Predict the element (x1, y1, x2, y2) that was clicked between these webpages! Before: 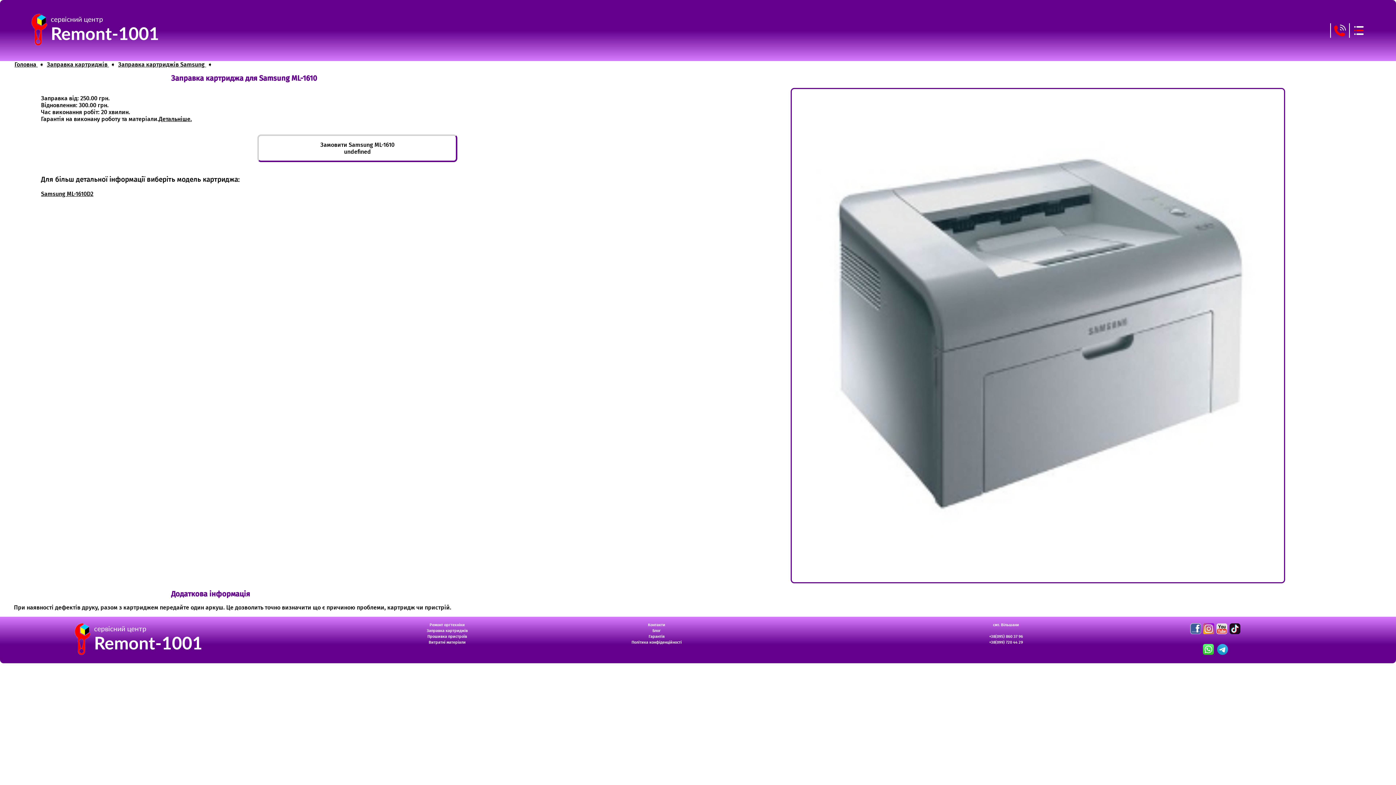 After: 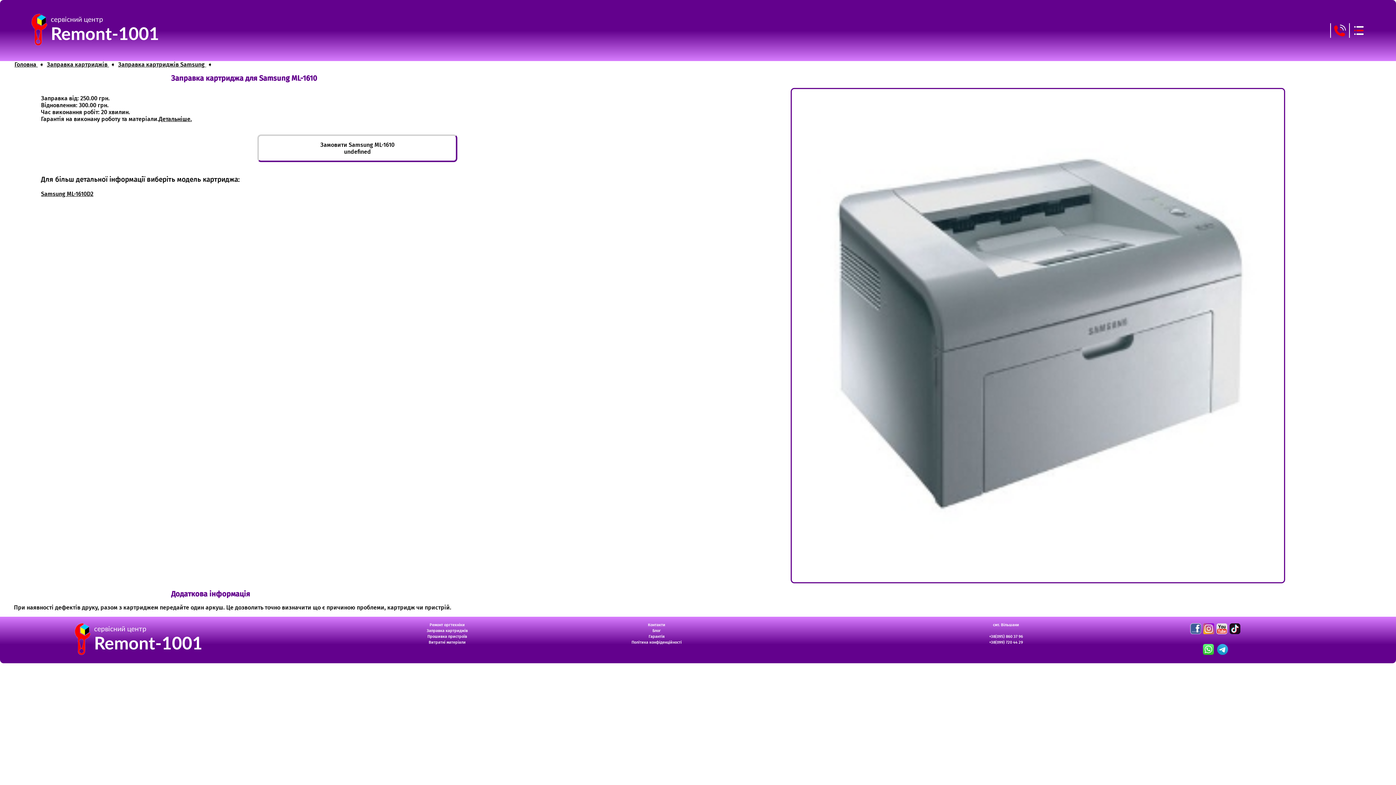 Action: bbox: (1228, 631, 1241, 636)